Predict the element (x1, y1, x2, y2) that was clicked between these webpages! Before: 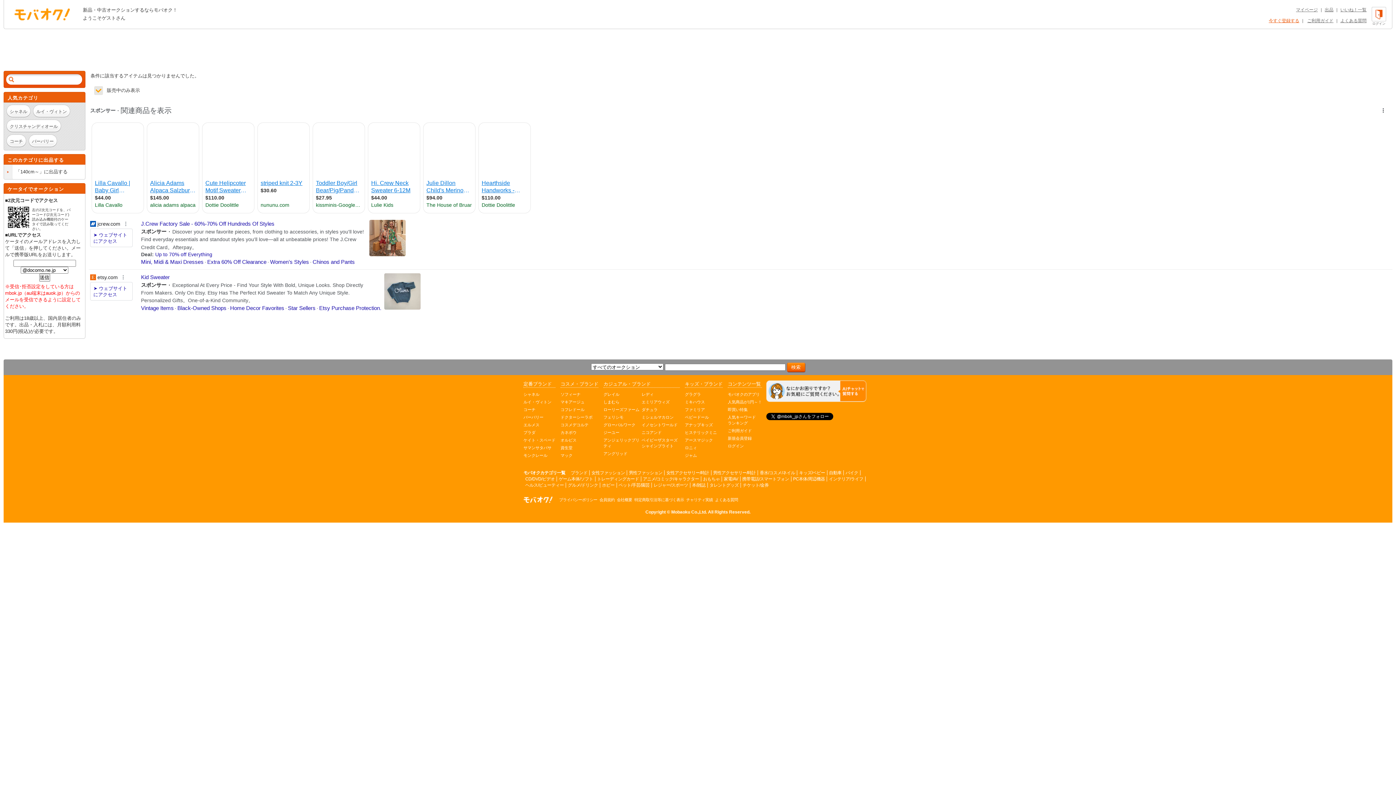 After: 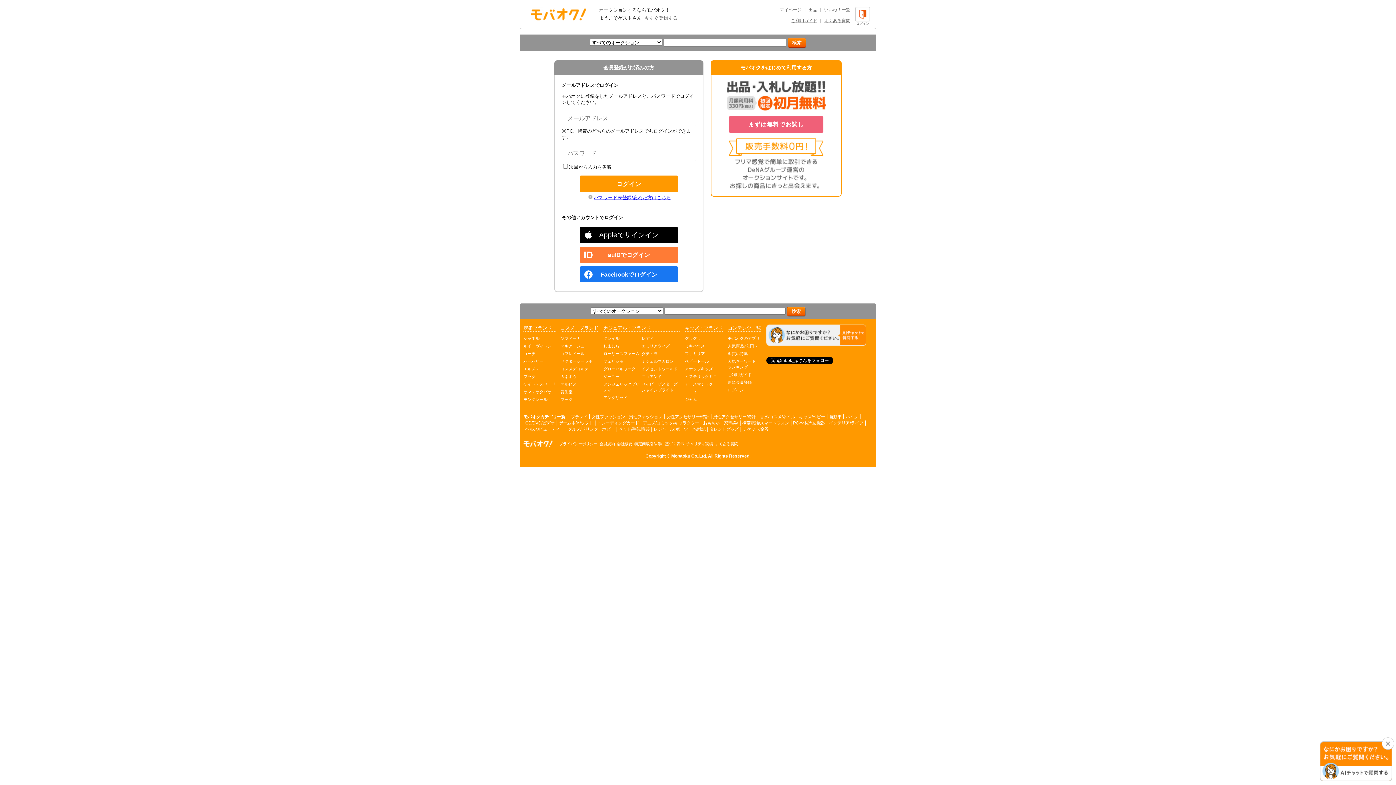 Action: label: いいね！一覧 bbox: (1340, 7, 1366, 12)